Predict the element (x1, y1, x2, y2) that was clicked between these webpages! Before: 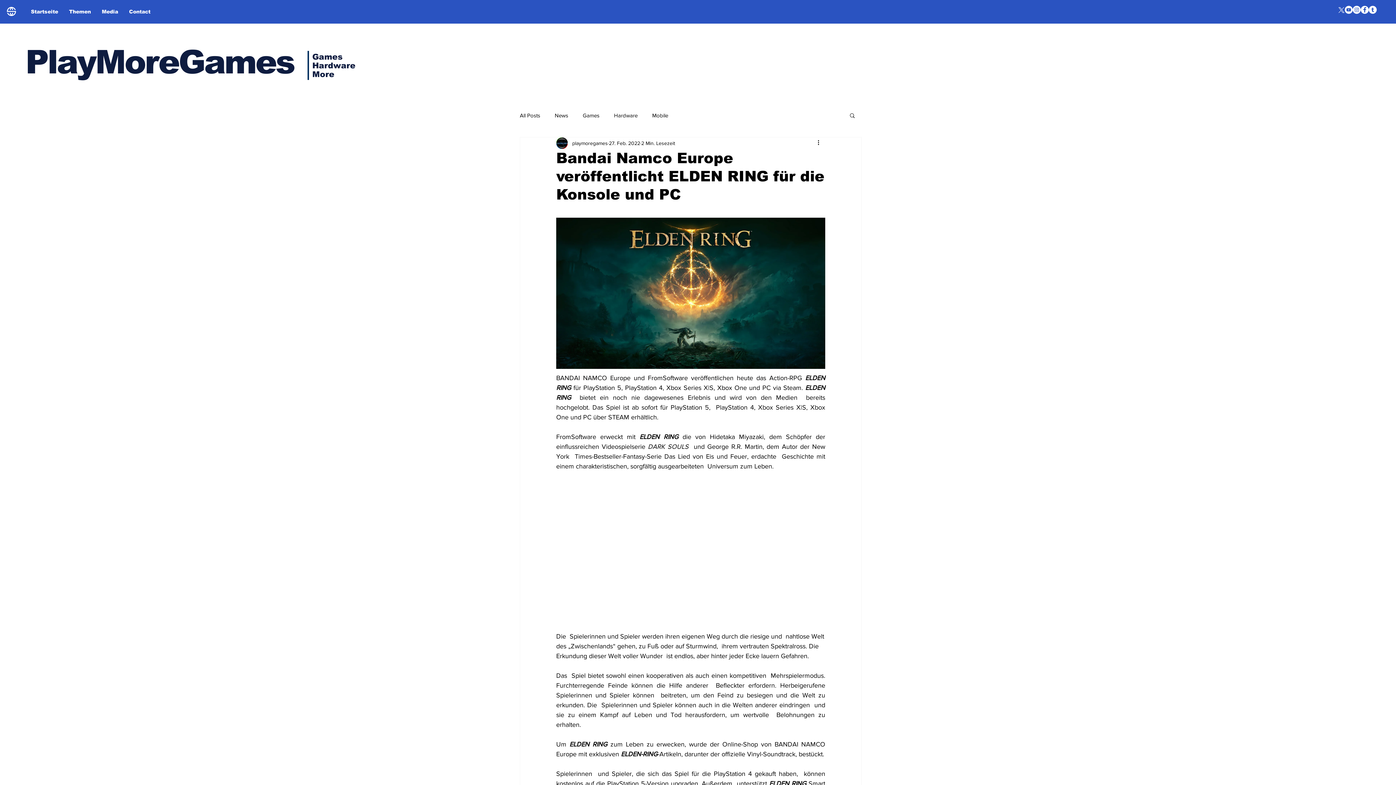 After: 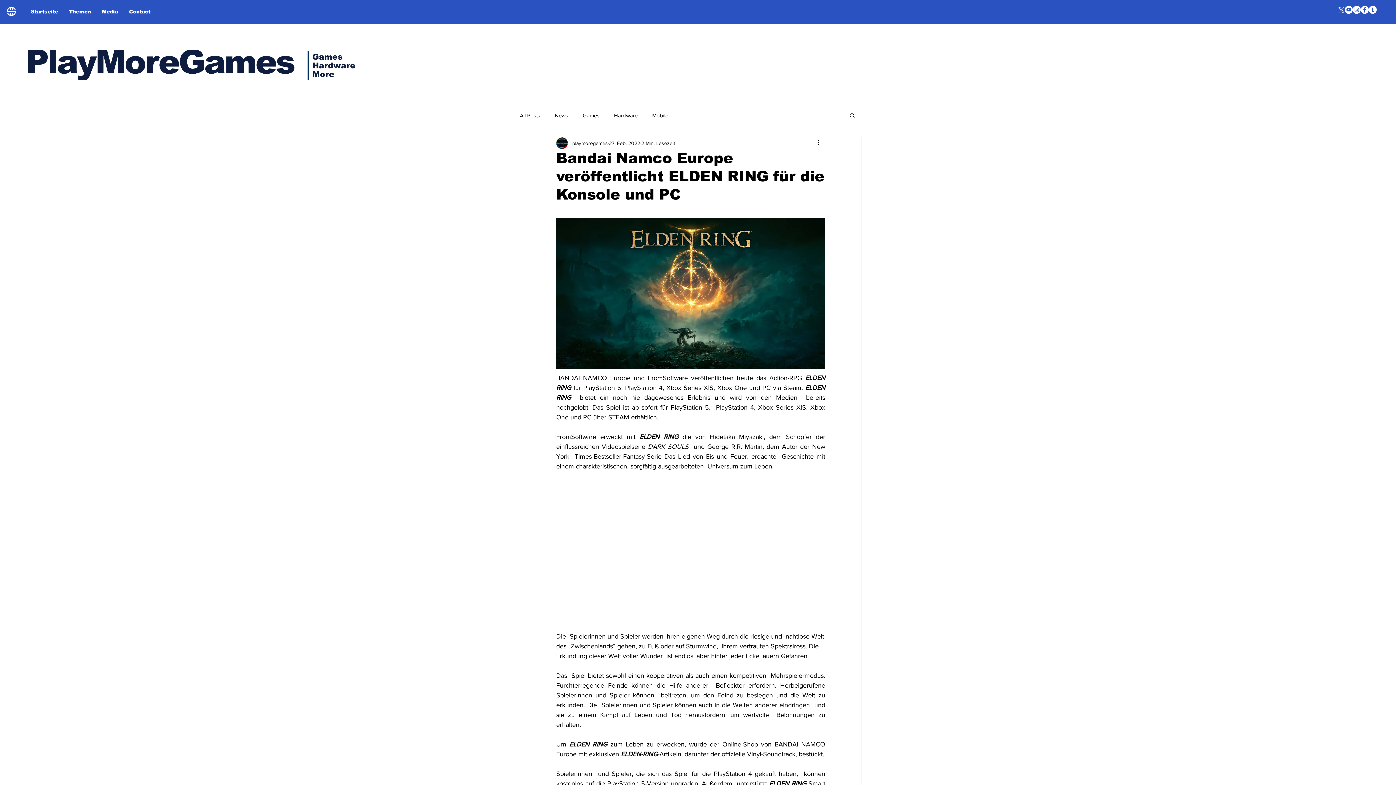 Action: bbox: (1337, 5, 1345, 13) label: X 